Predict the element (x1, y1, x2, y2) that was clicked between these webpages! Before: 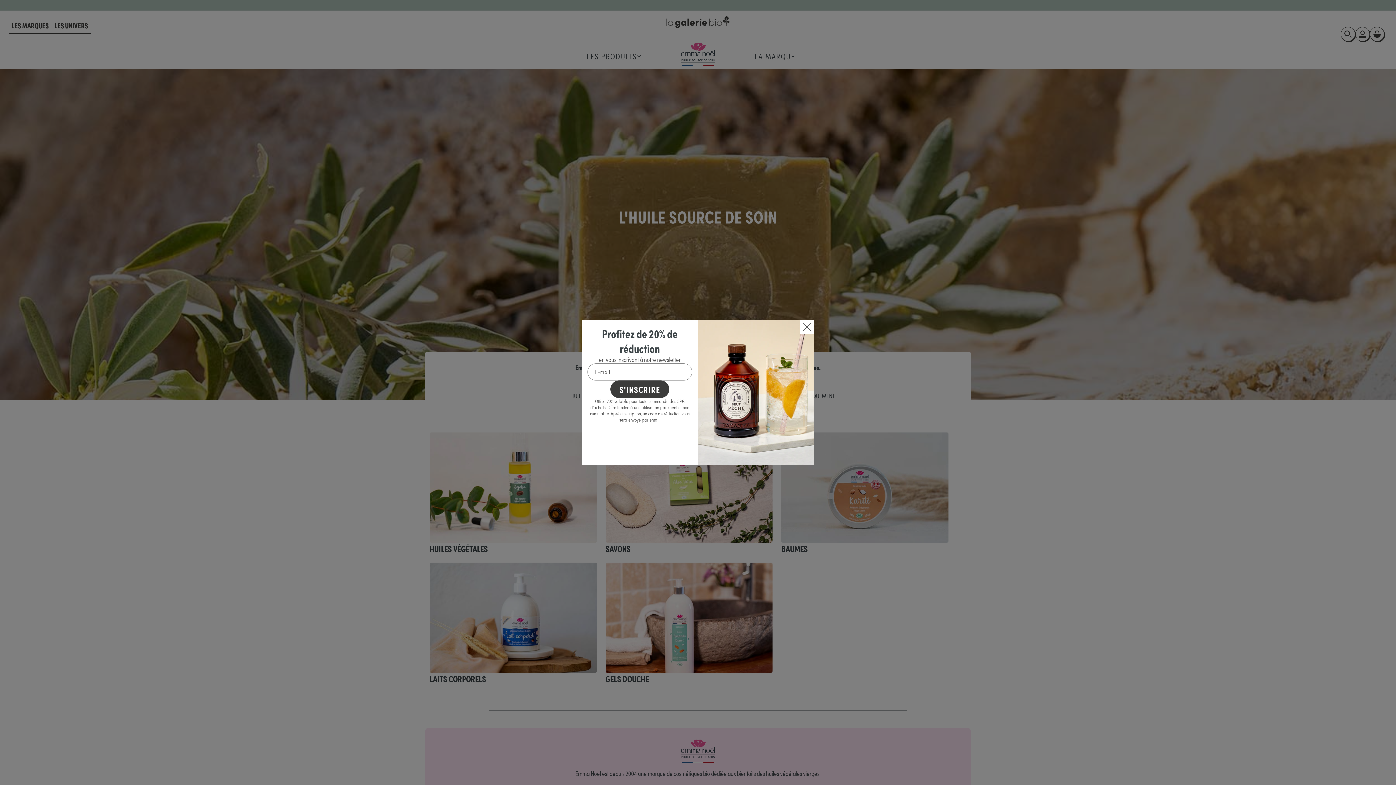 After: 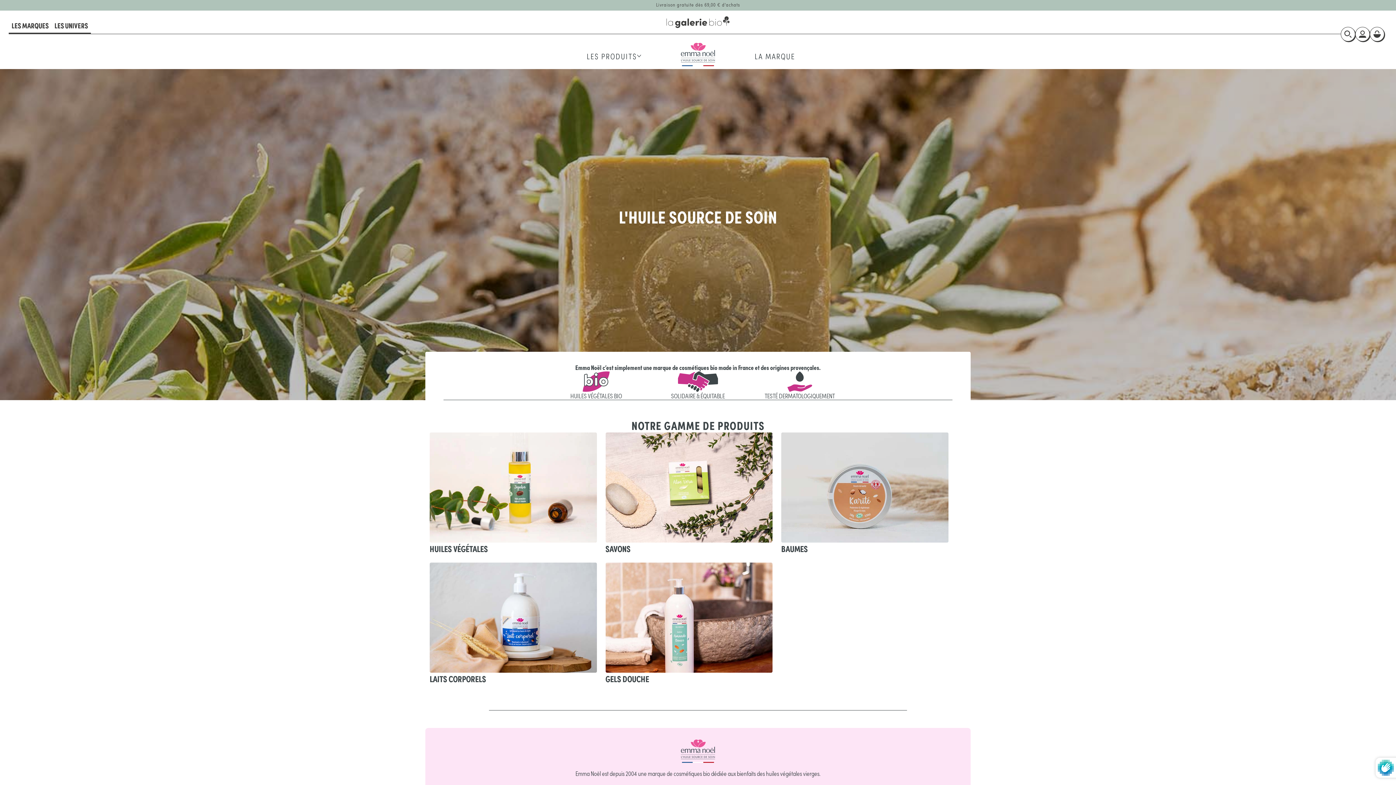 Action: bbox: (610, 380, 669, 398) label: S'inscrire